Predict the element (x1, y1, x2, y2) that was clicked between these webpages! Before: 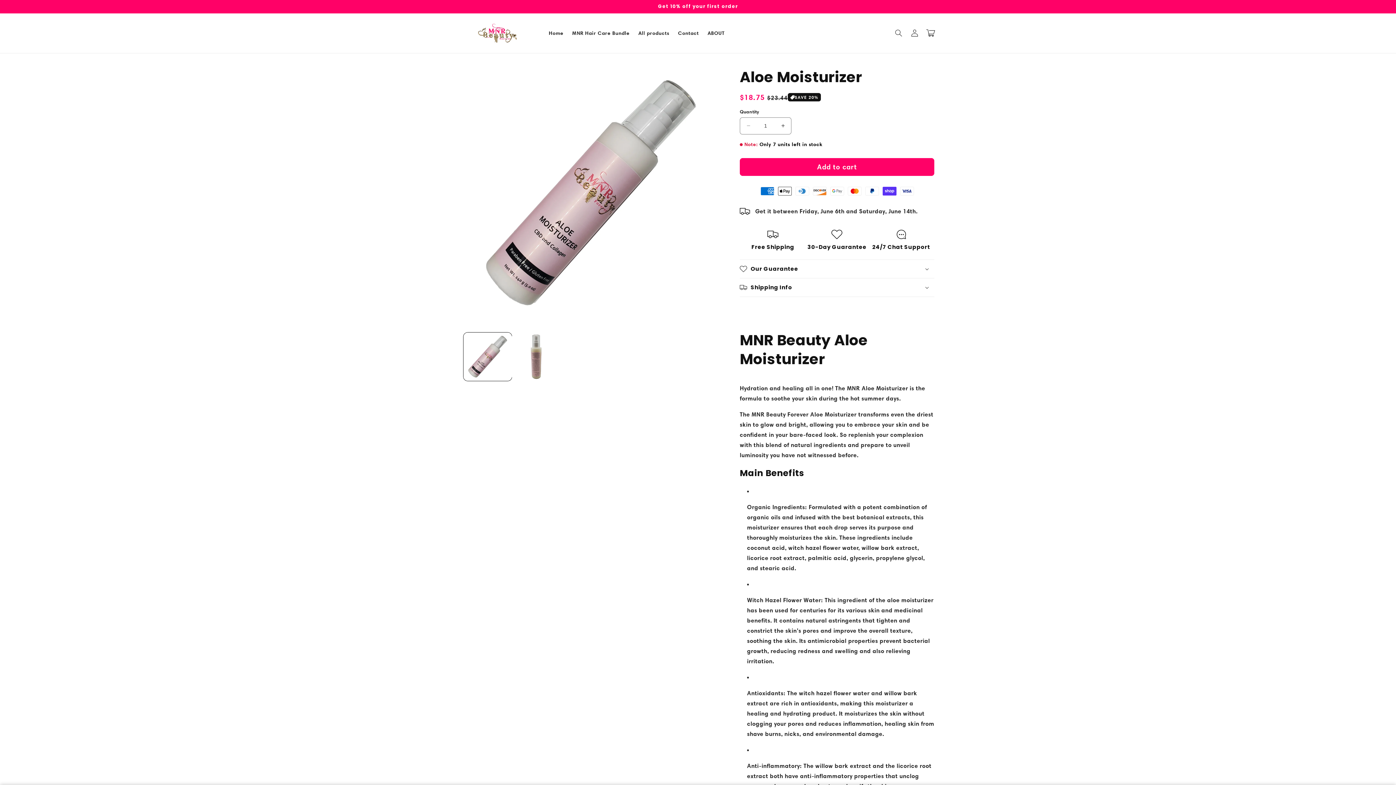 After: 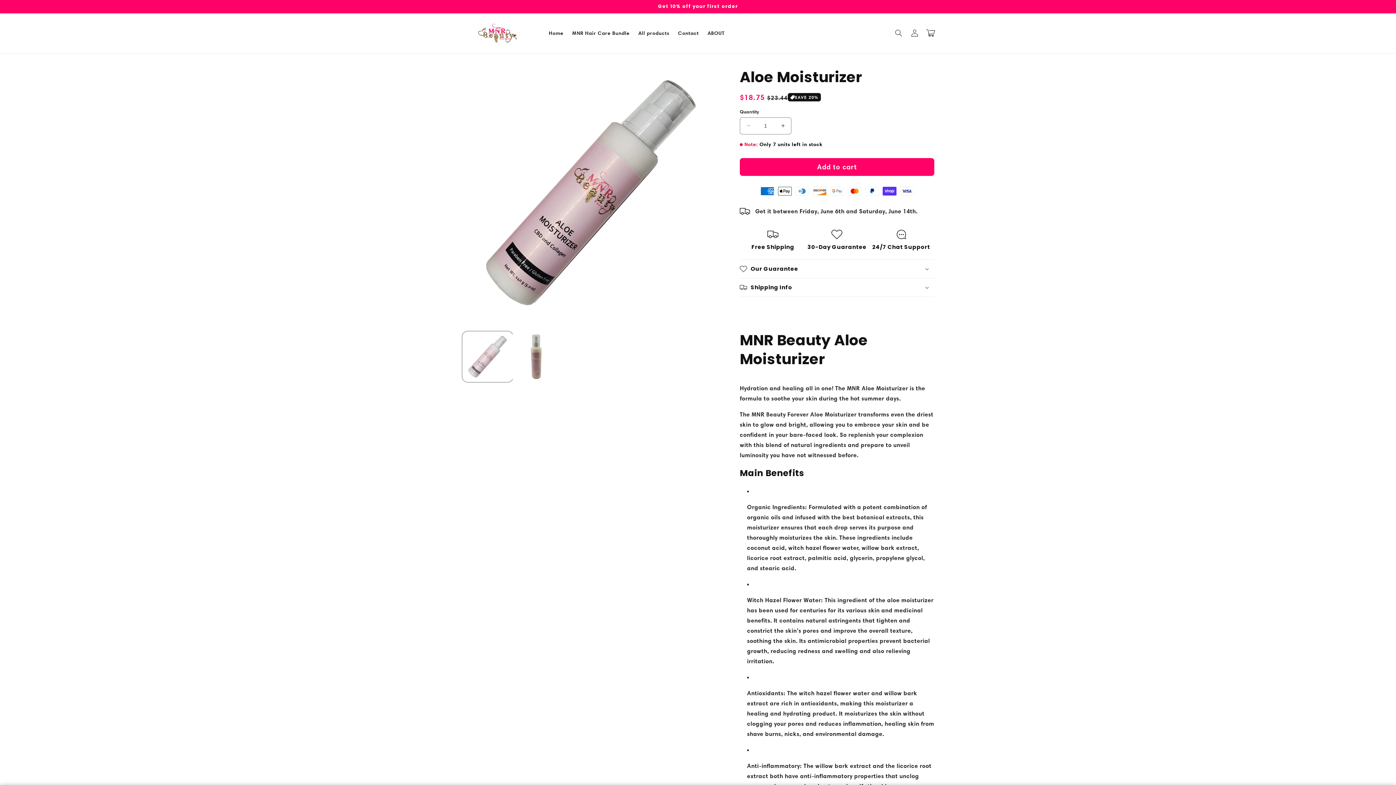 Action: label: Load image 1 in gallery view bbox: (463, 332, 512, 381)